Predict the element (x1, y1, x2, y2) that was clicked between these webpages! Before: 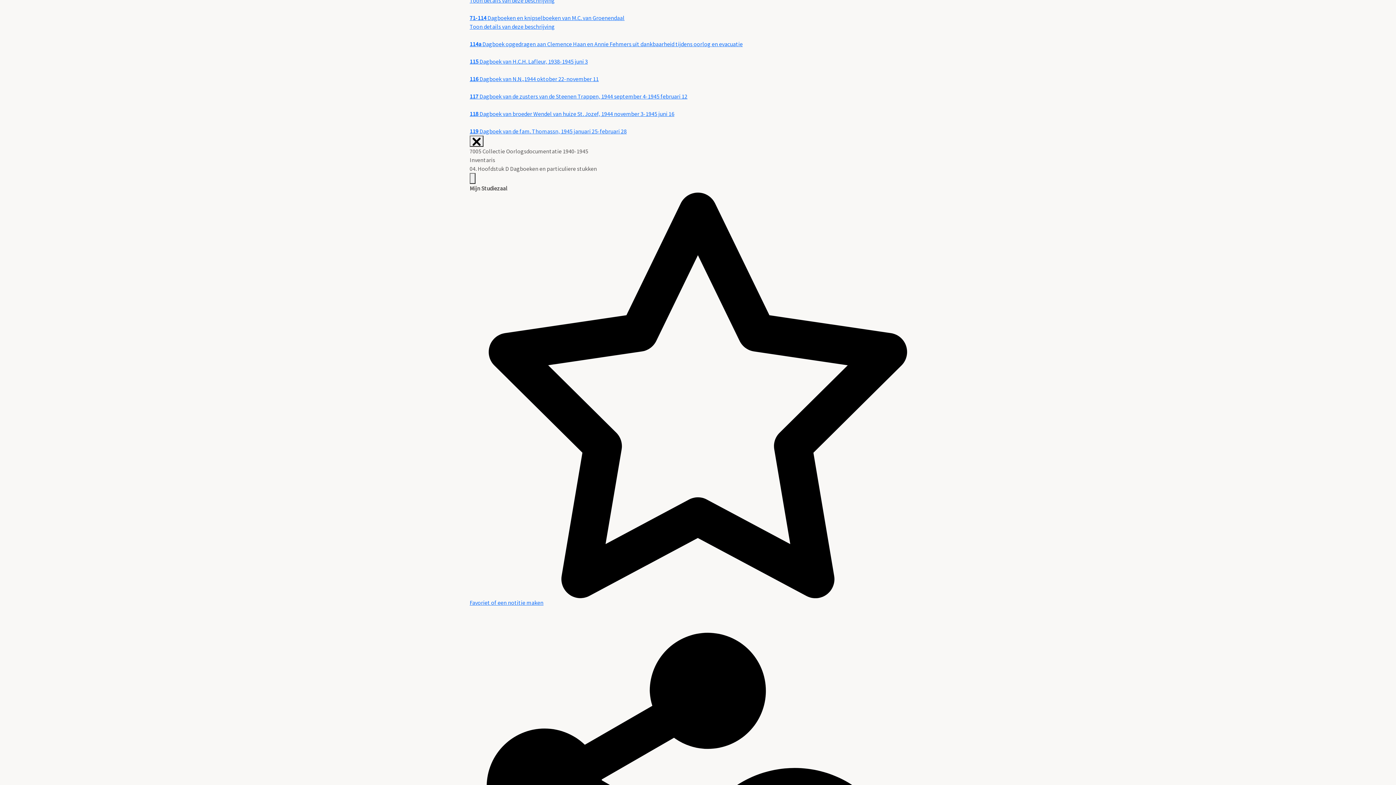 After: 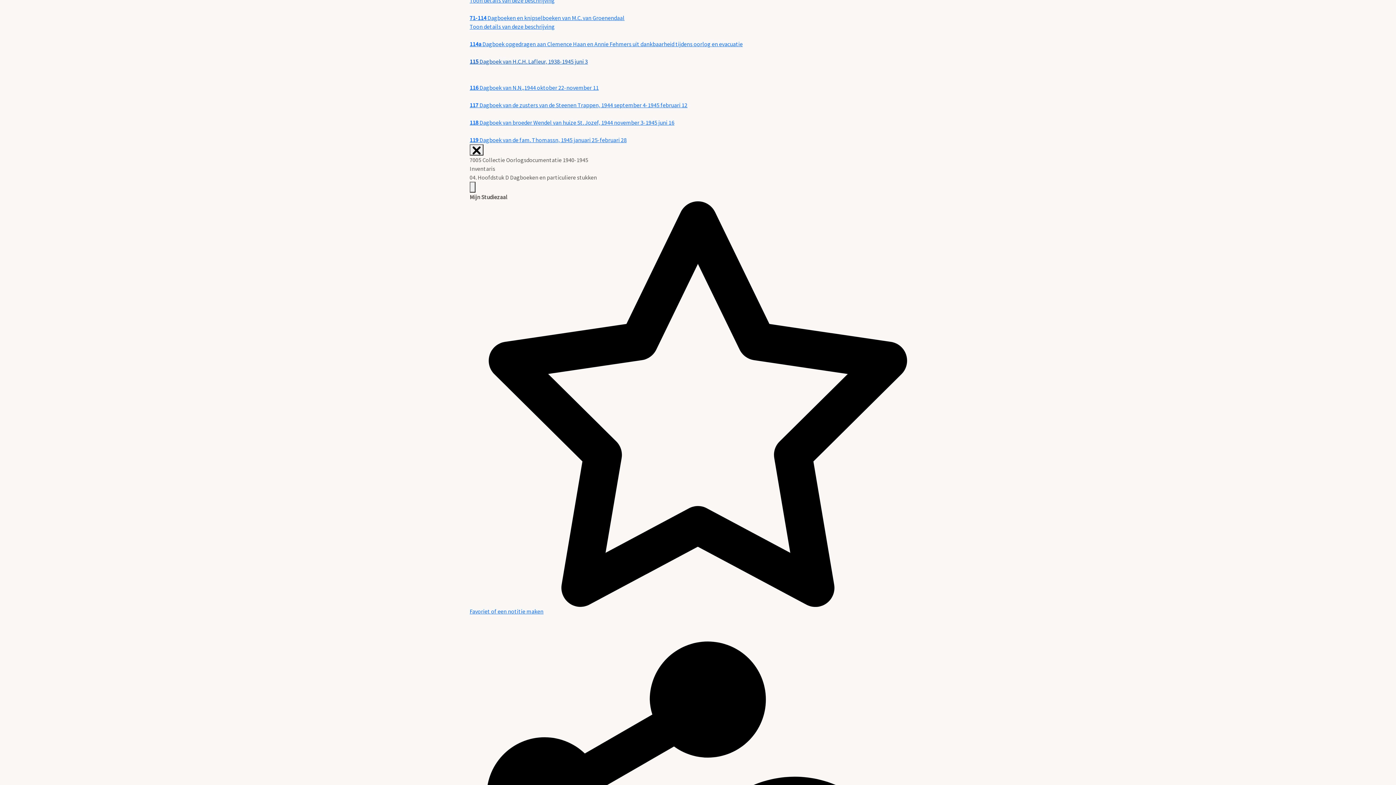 Action: label: 115 Dagboek van H.C.H. Lafleur, 1938-1945 juni 3 bbox: (469, 57, 588, 64)